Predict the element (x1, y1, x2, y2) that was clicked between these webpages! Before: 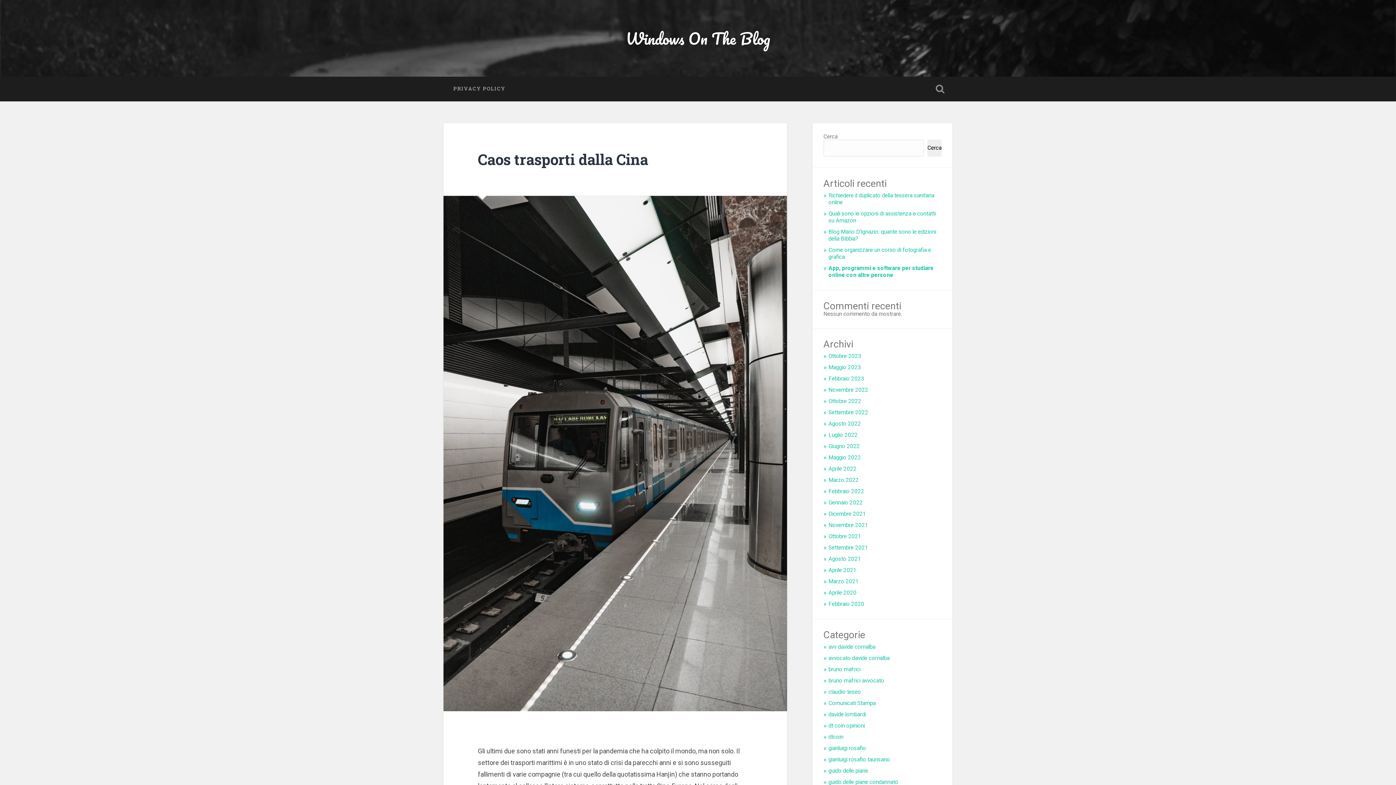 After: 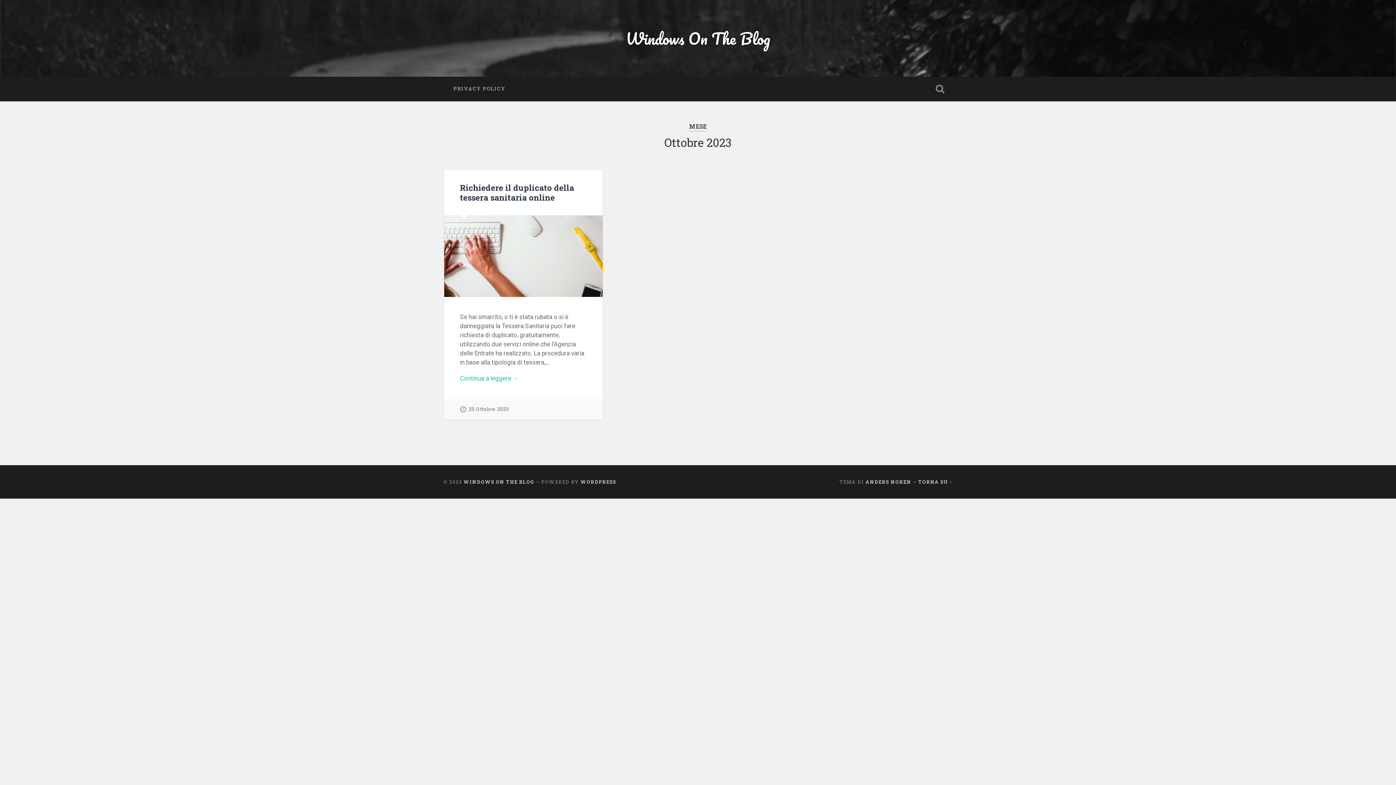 Action: bbox: (828, 353, 861, 359) label: Ottobre 2023